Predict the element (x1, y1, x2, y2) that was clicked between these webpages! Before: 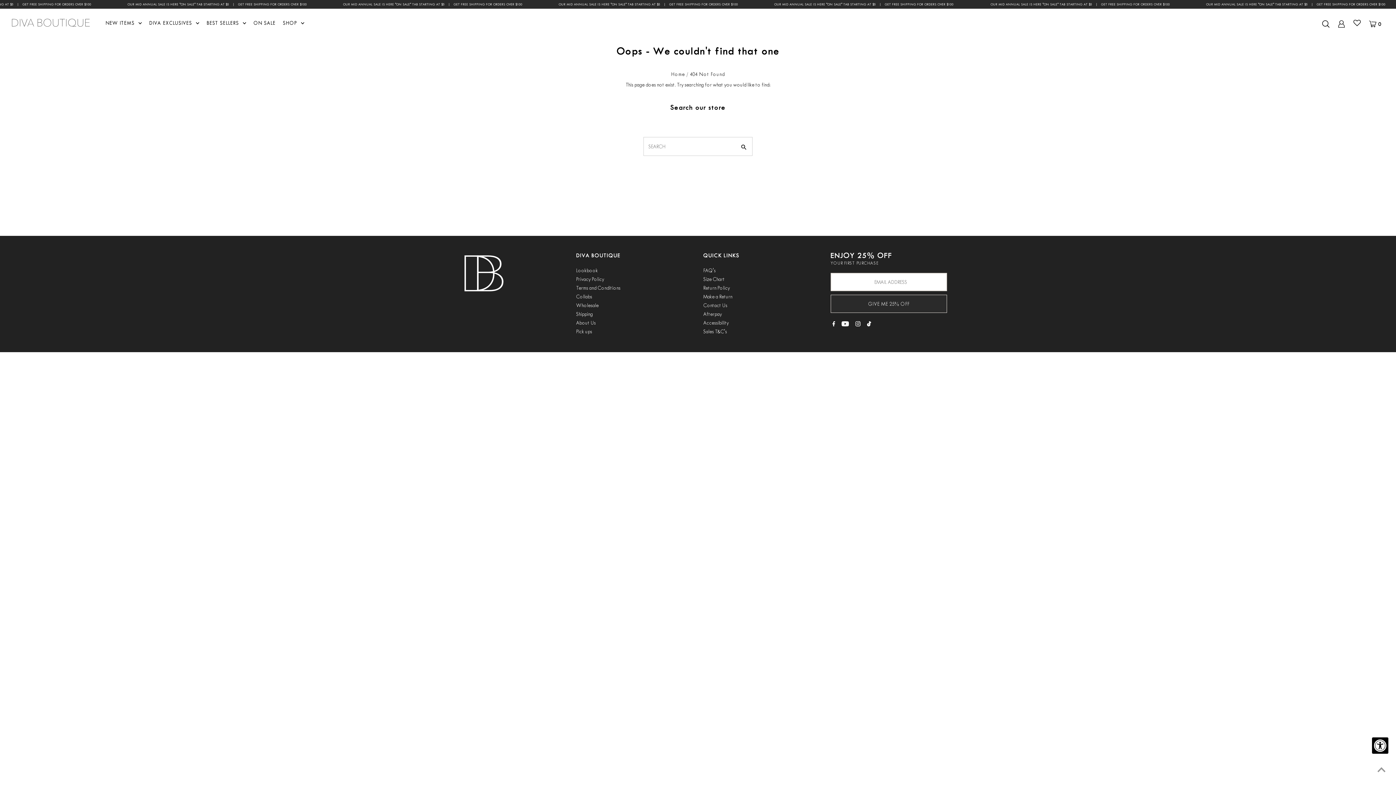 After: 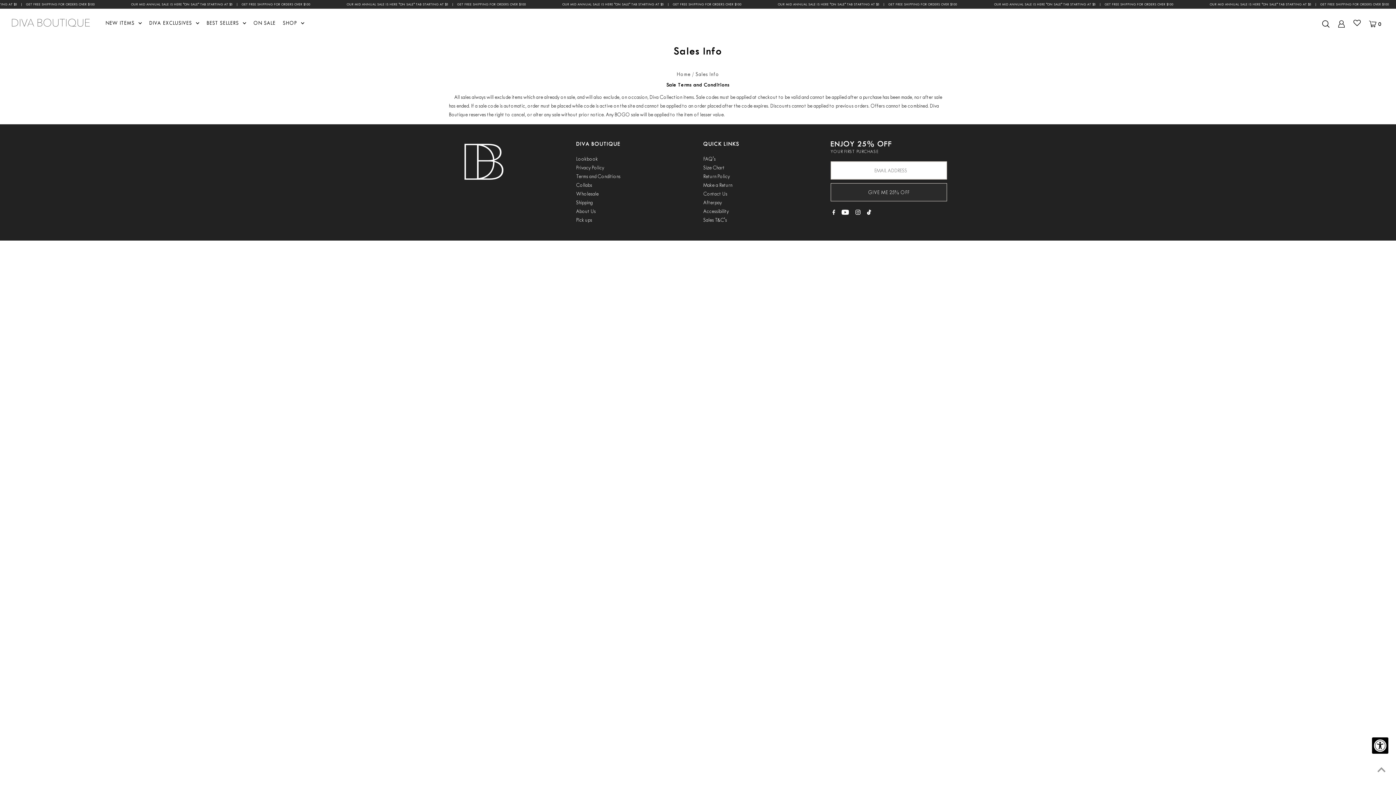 Action: label: Sales T&C's bbox: (703, 328, 727, 334)